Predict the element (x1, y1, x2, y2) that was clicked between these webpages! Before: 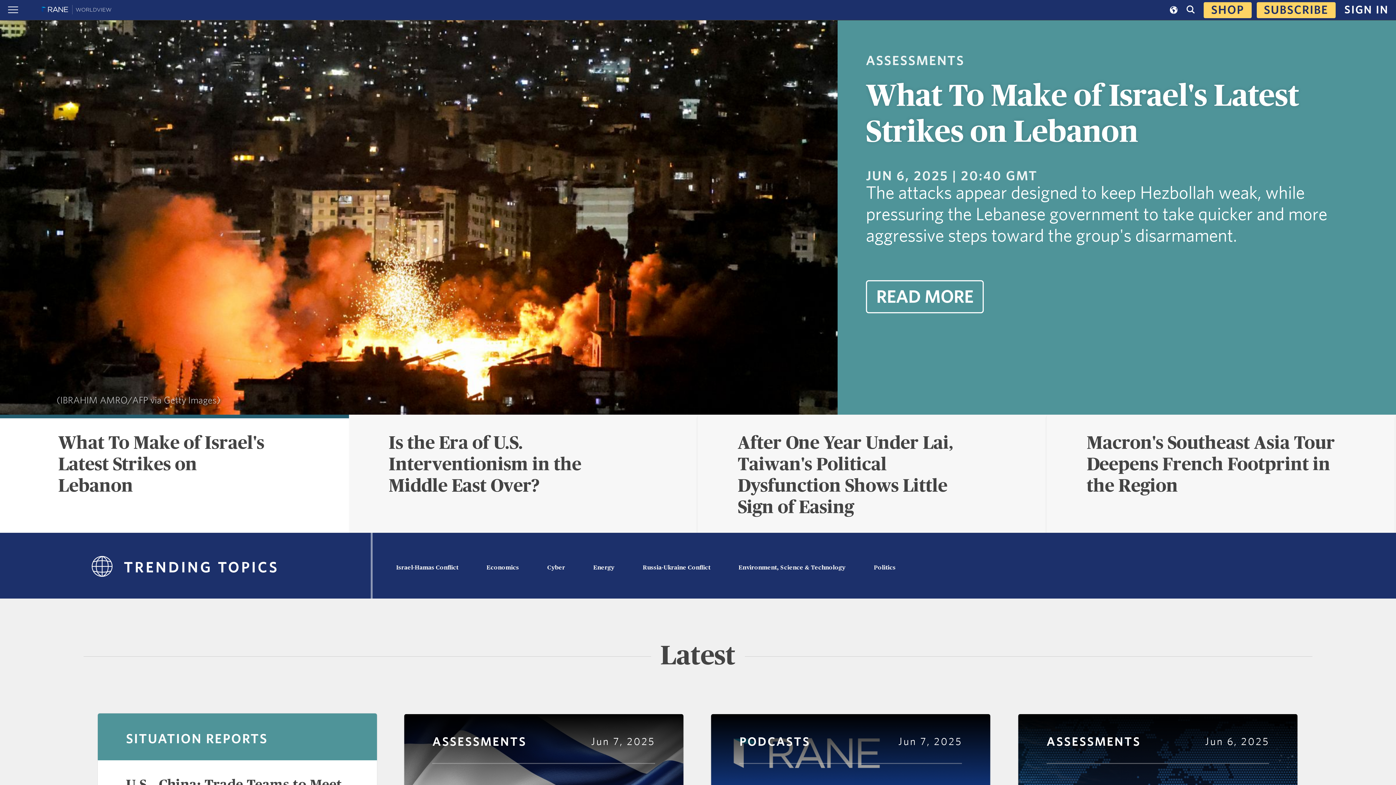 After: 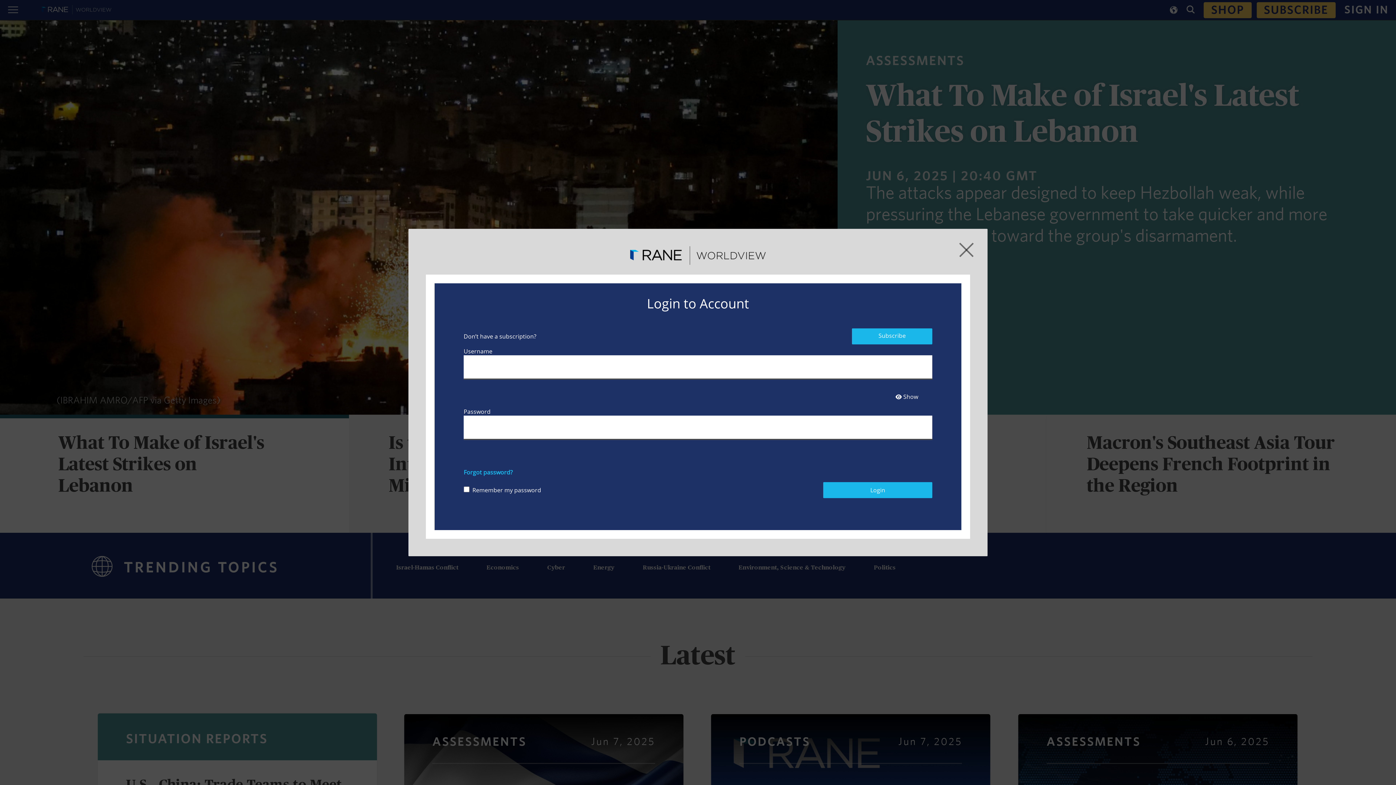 Action: label: SIGN IN bbox: (1344, 4, 1389, 15)